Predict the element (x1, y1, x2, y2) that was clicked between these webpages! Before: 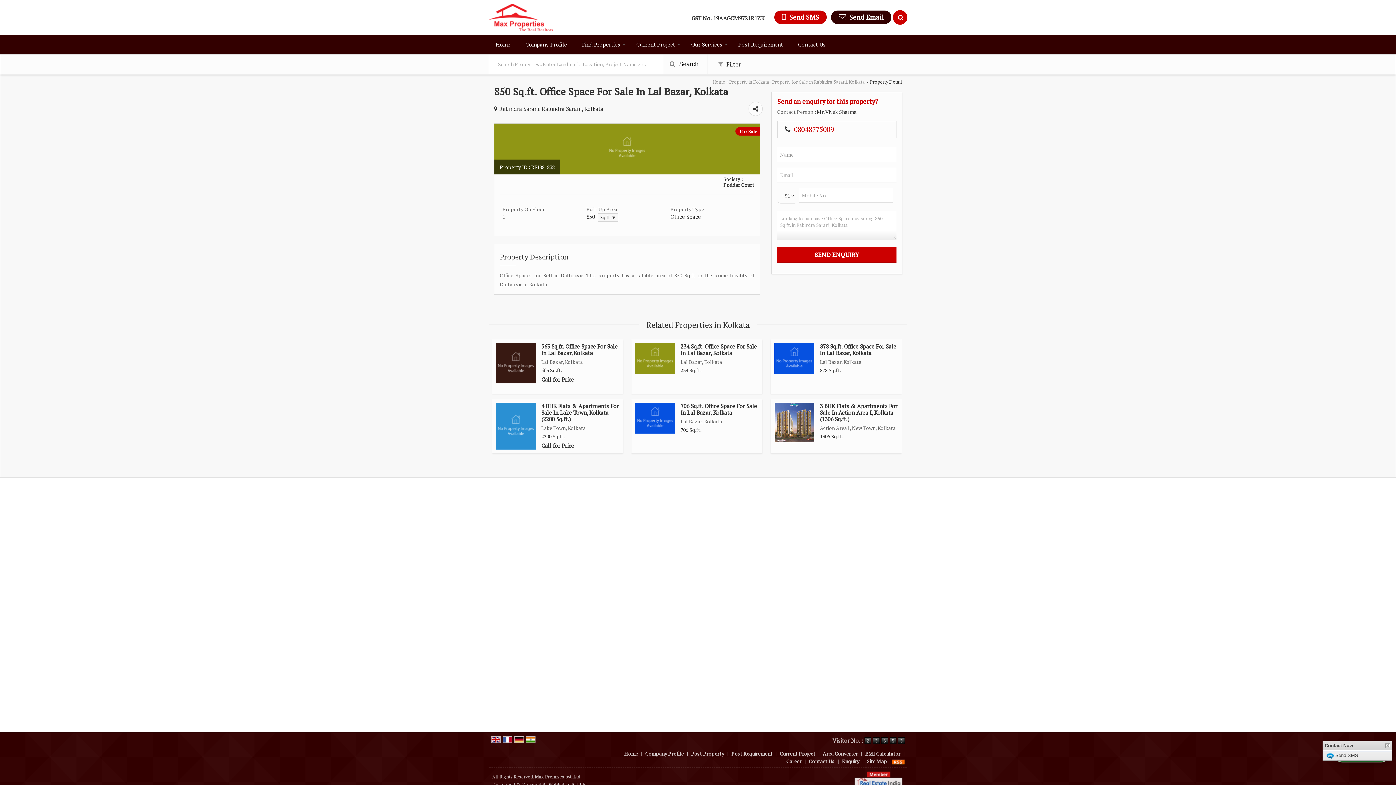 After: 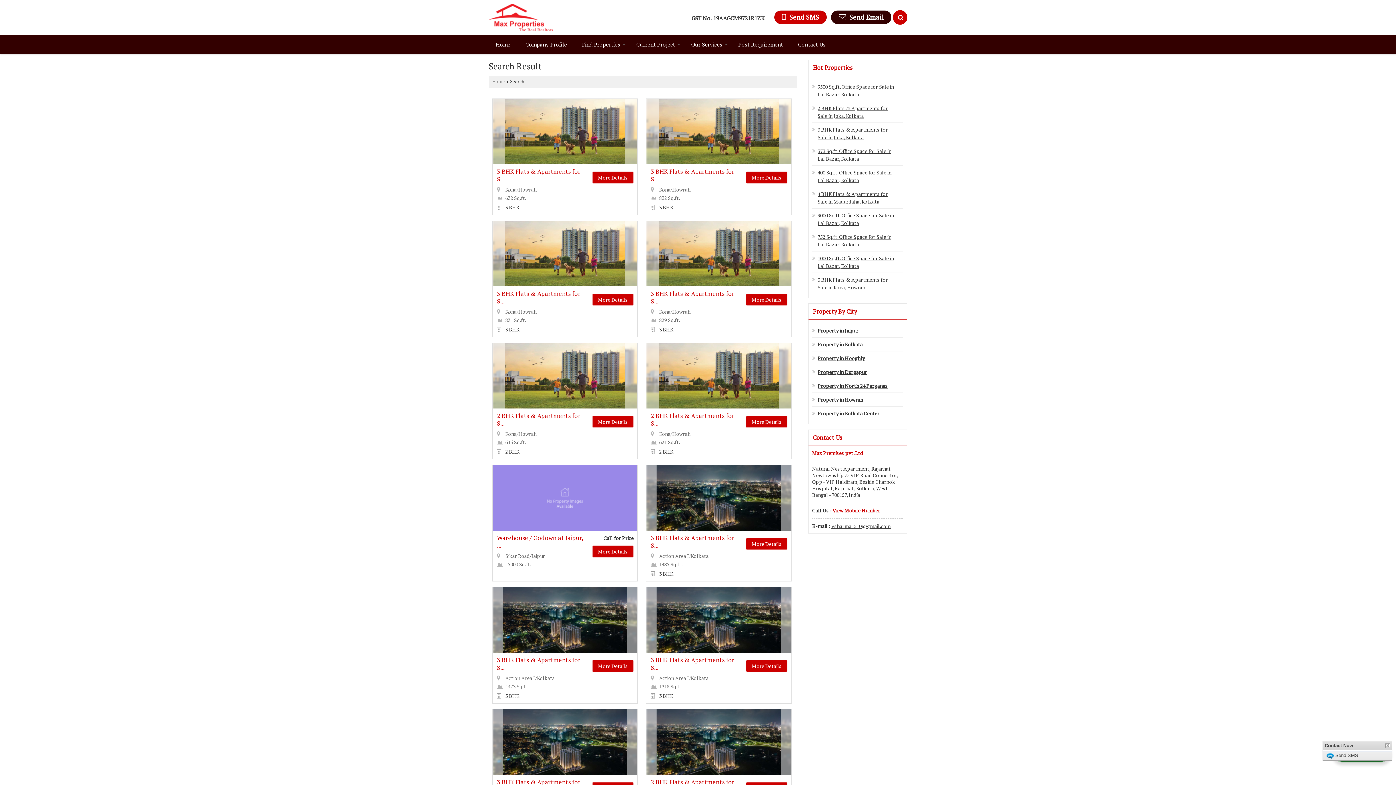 Action: bbox: (663, 54, 704, 74) label:  Search